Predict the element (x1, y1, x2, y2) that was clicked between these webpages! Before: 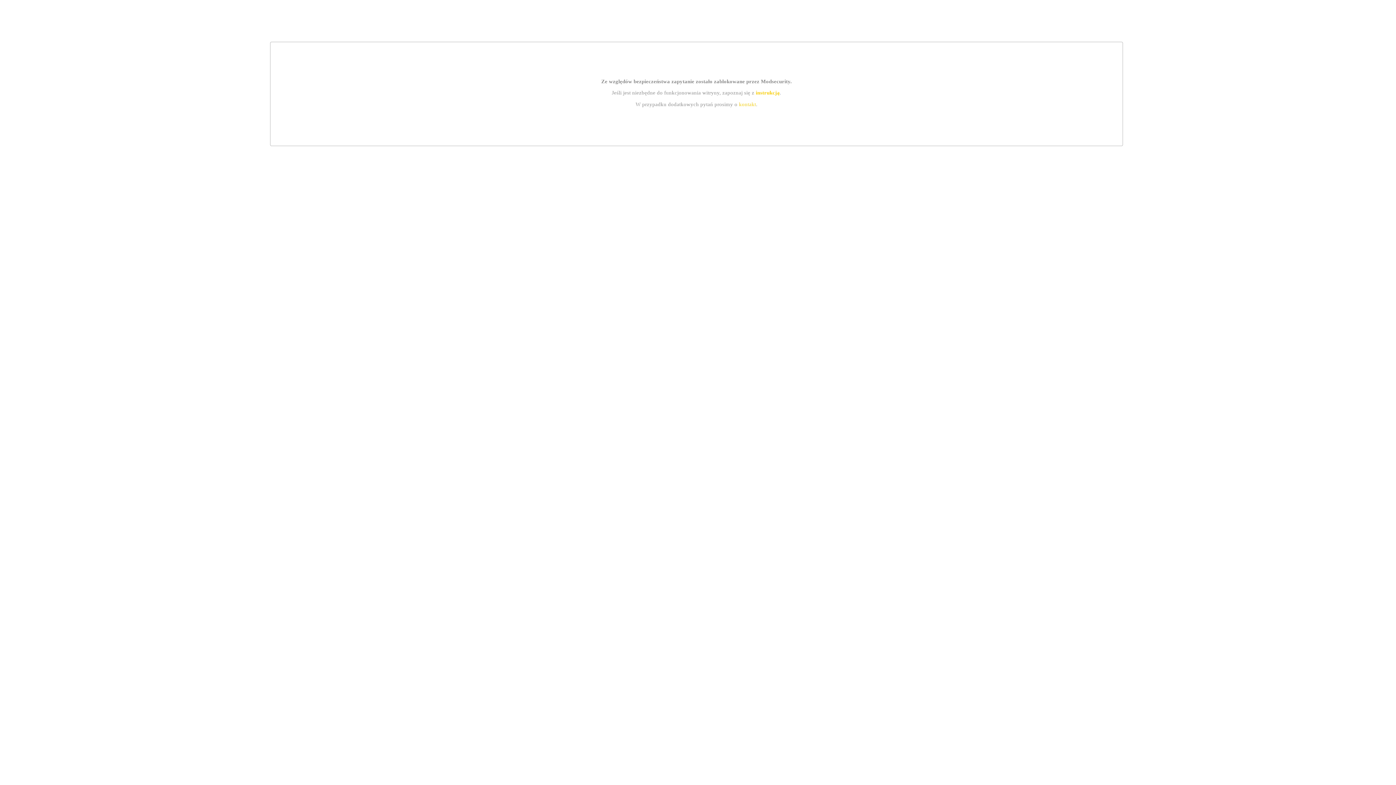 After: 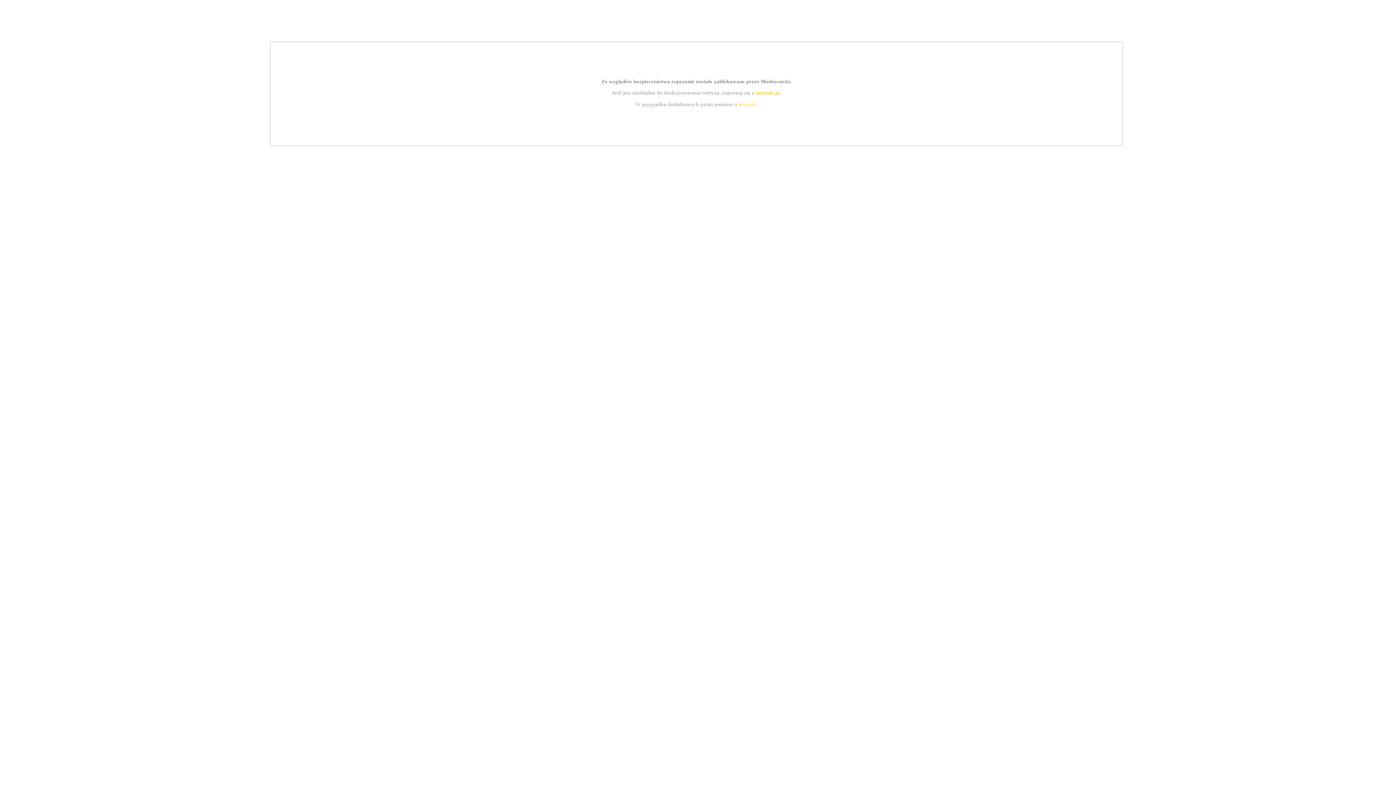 Action: label: kontakt bbox: (739, 101, 756, 107)